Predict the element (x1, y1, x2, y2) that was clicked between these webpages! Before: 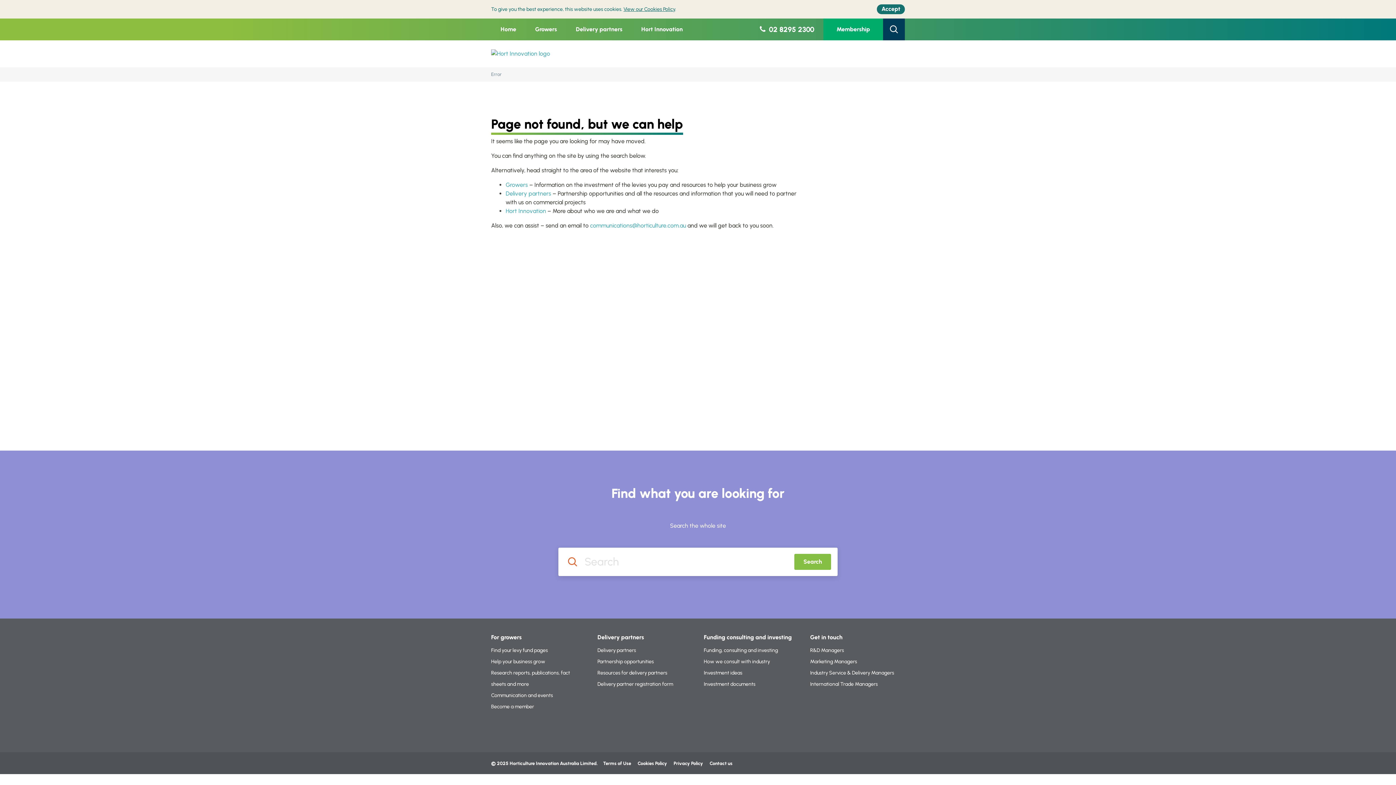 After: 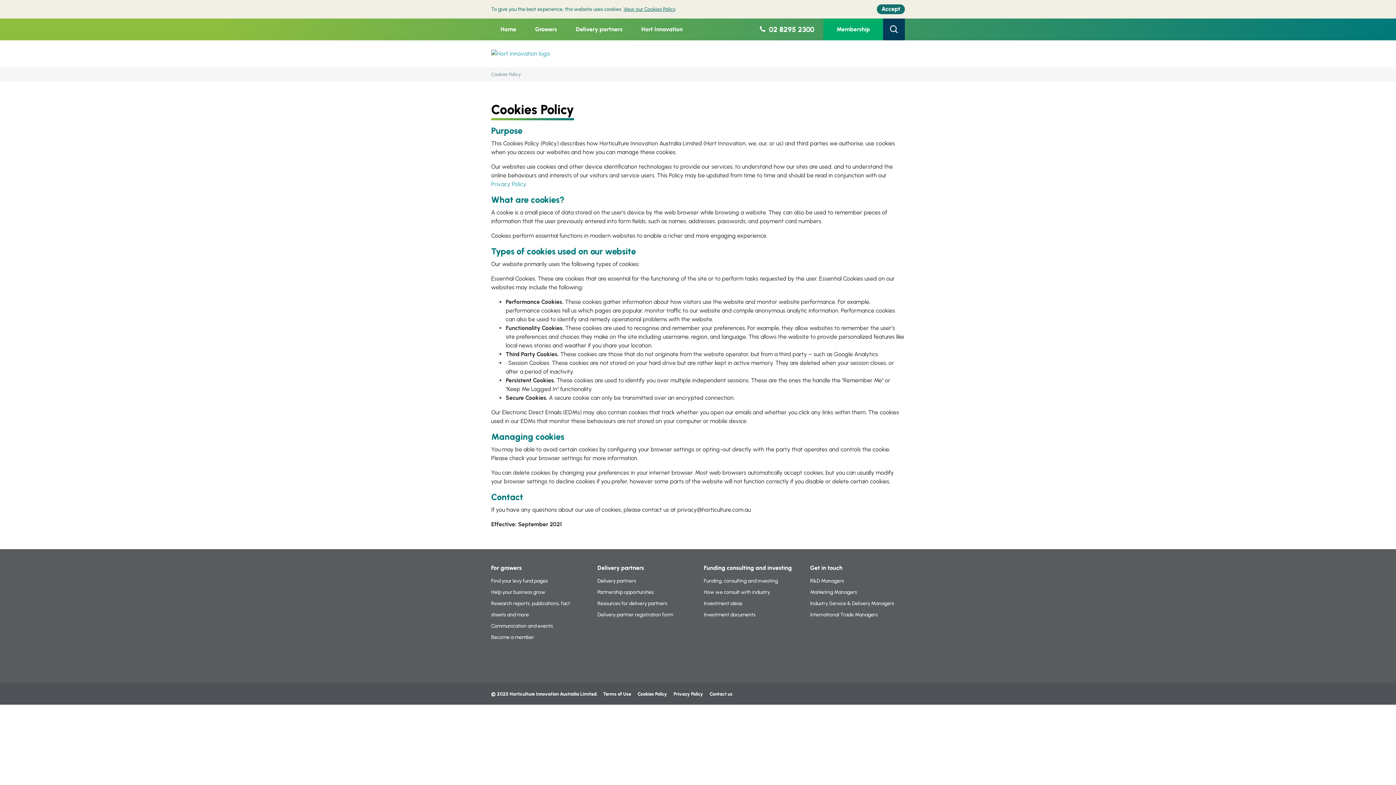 Action: bbox: (637, 761, 667, 766) label: Cookies Policy